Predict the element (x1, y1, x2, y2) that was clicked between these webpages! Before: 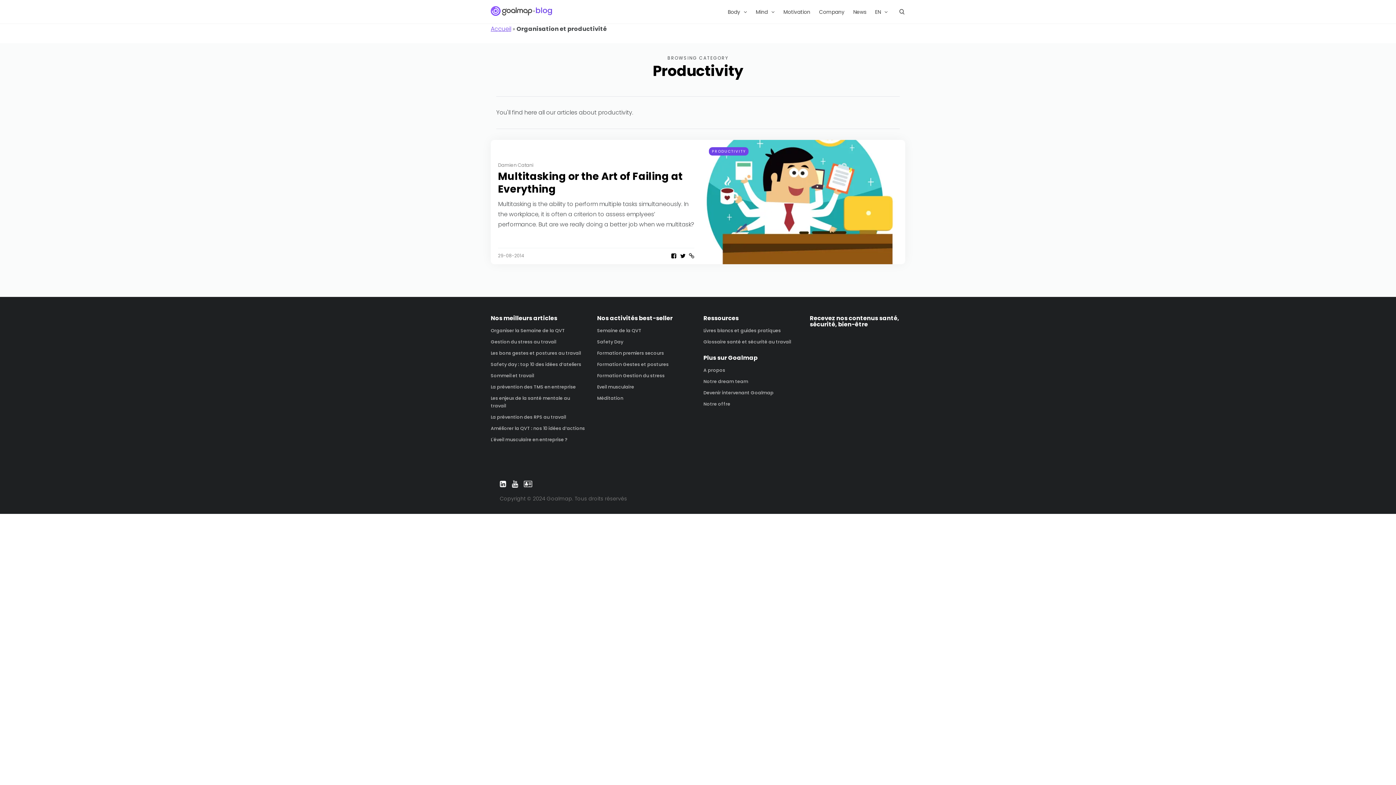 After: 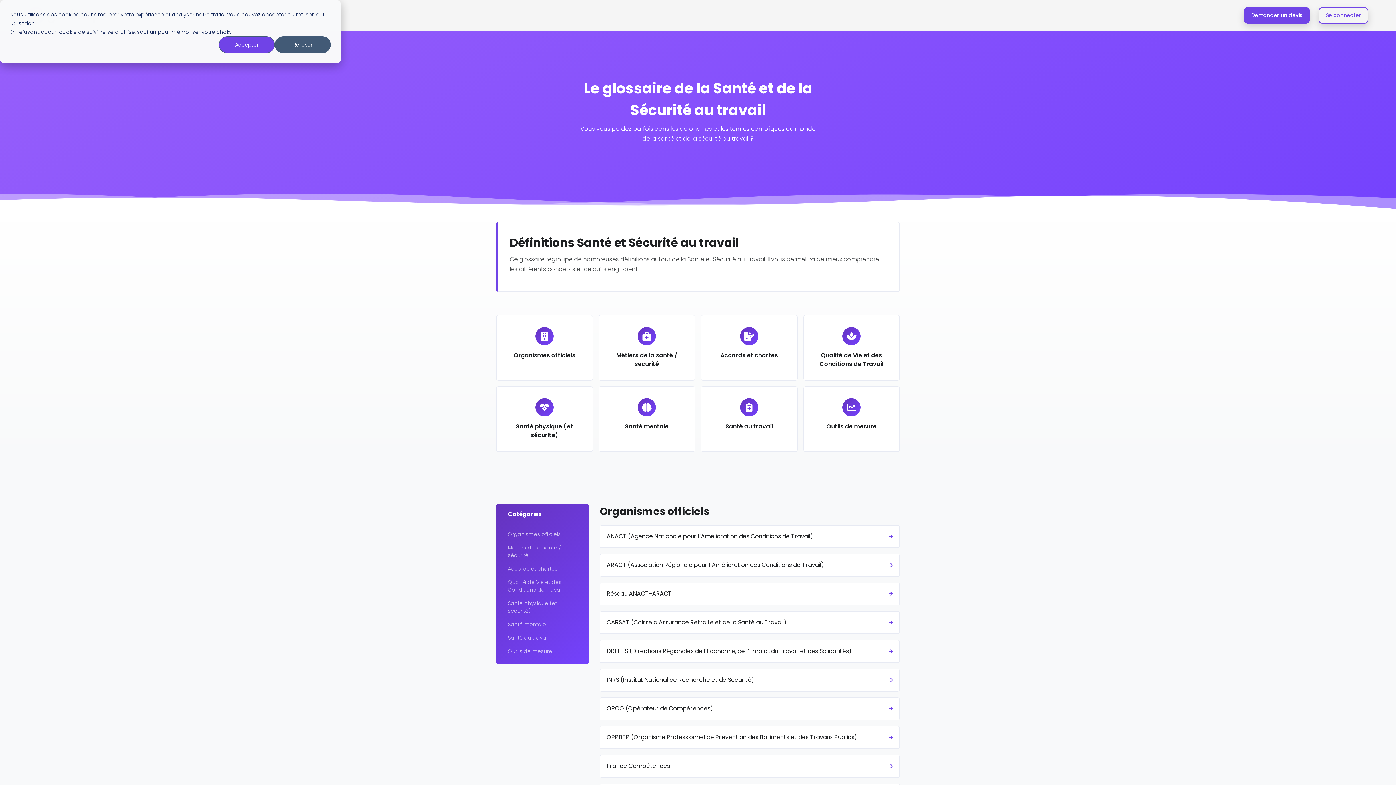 Action: bbox: (703, 336, 799, 347) label: Glossaire santé et sécurité au travail